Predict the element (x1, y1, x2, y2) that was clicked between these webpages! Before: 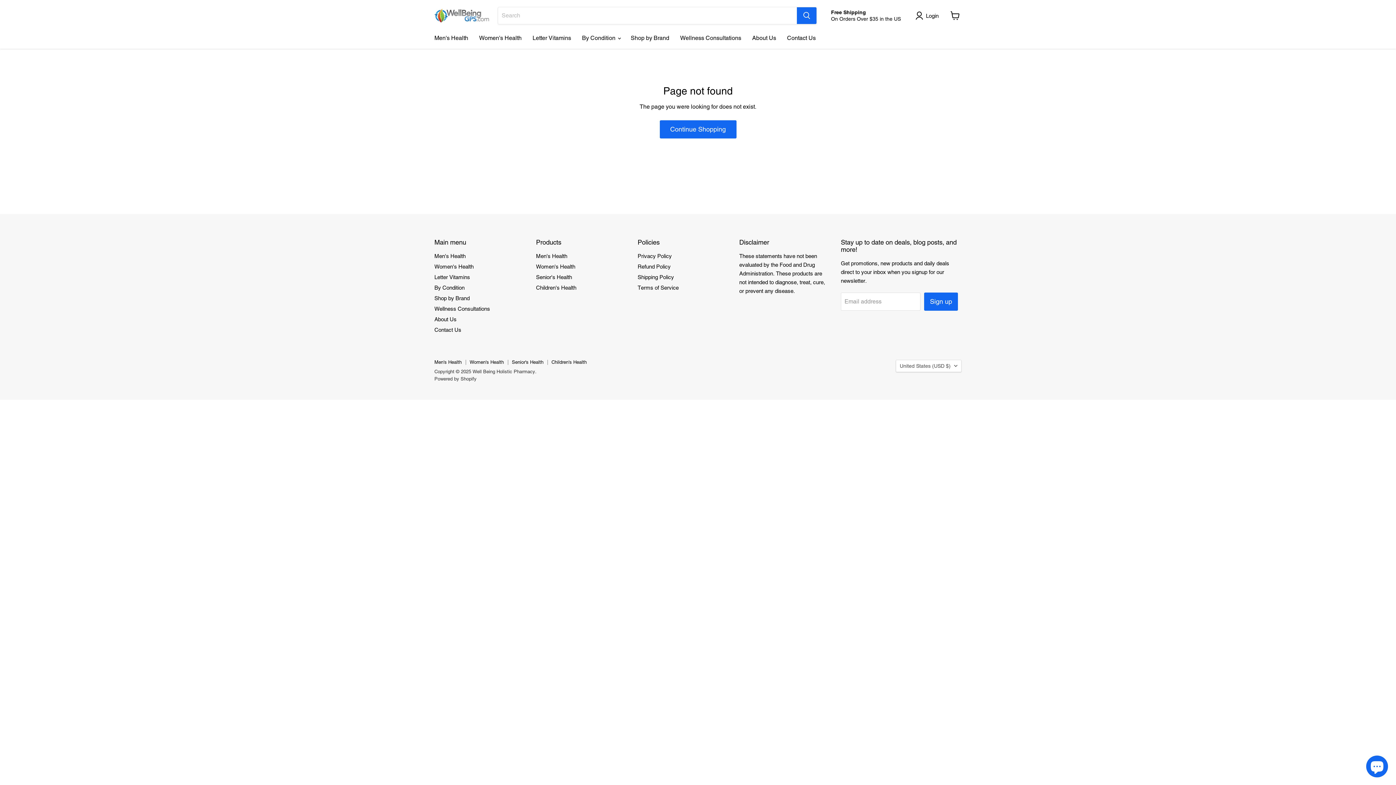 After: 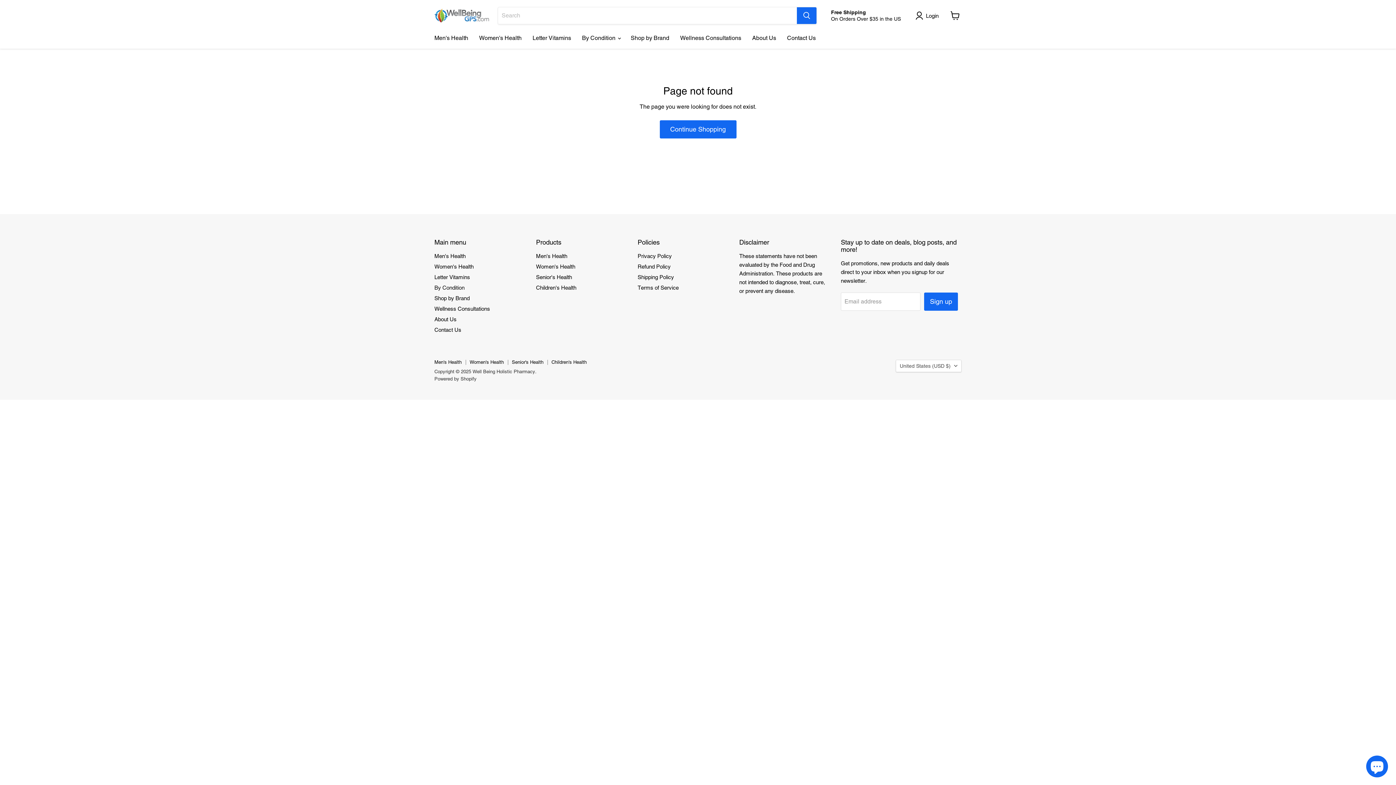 Action: label: By Condition bbox: (434, 284, 464, 290)